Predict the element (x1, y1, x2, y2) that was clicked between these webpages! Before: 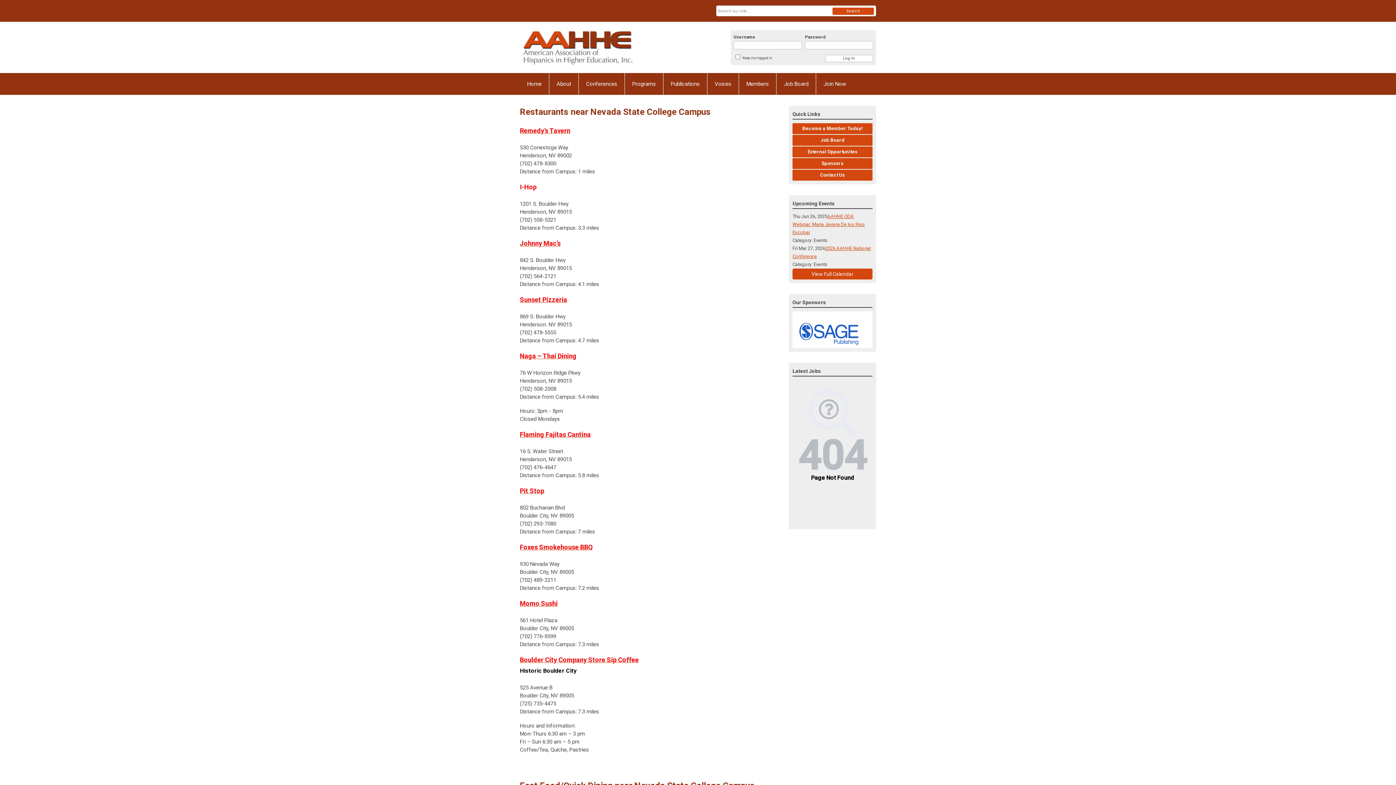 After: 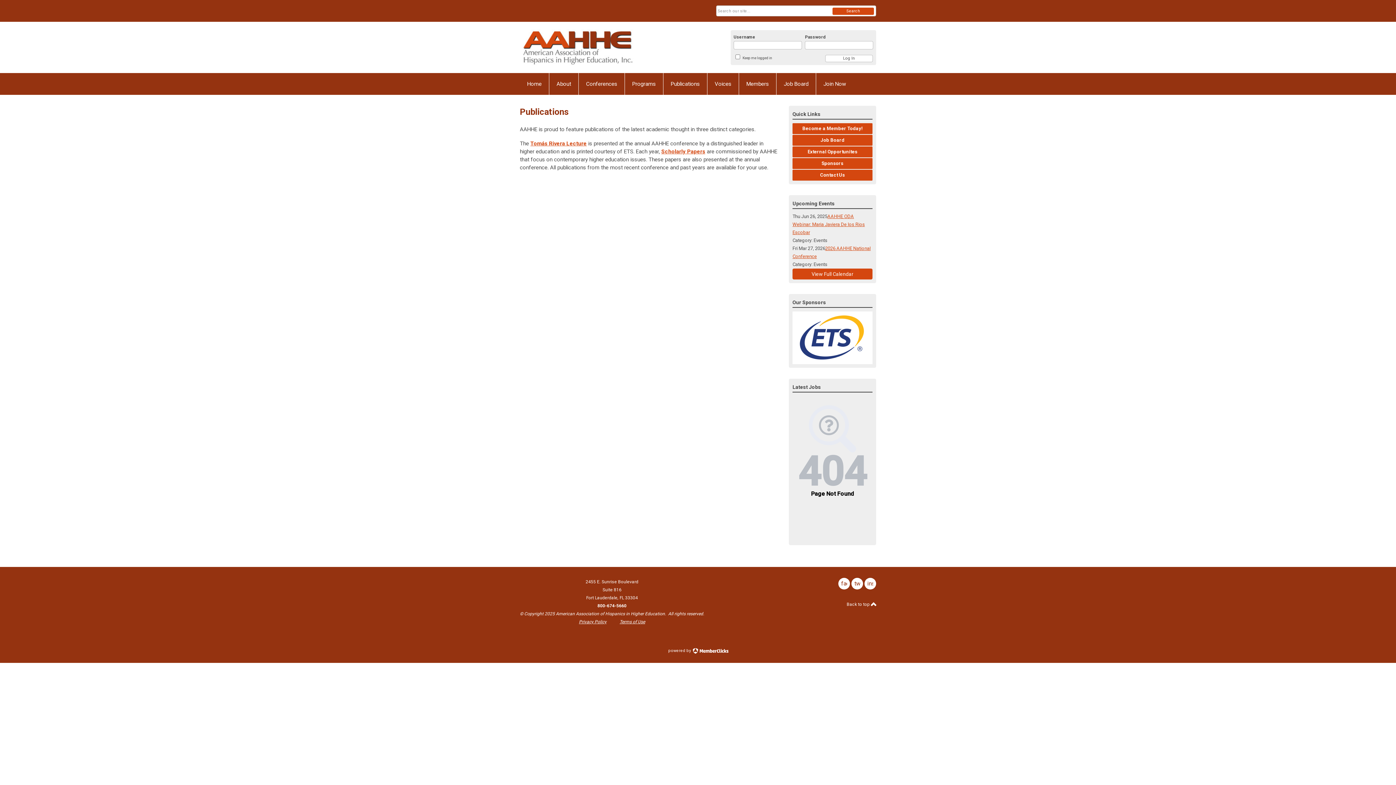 Action: label: Publications bbox: (663, 73, 707, 94)